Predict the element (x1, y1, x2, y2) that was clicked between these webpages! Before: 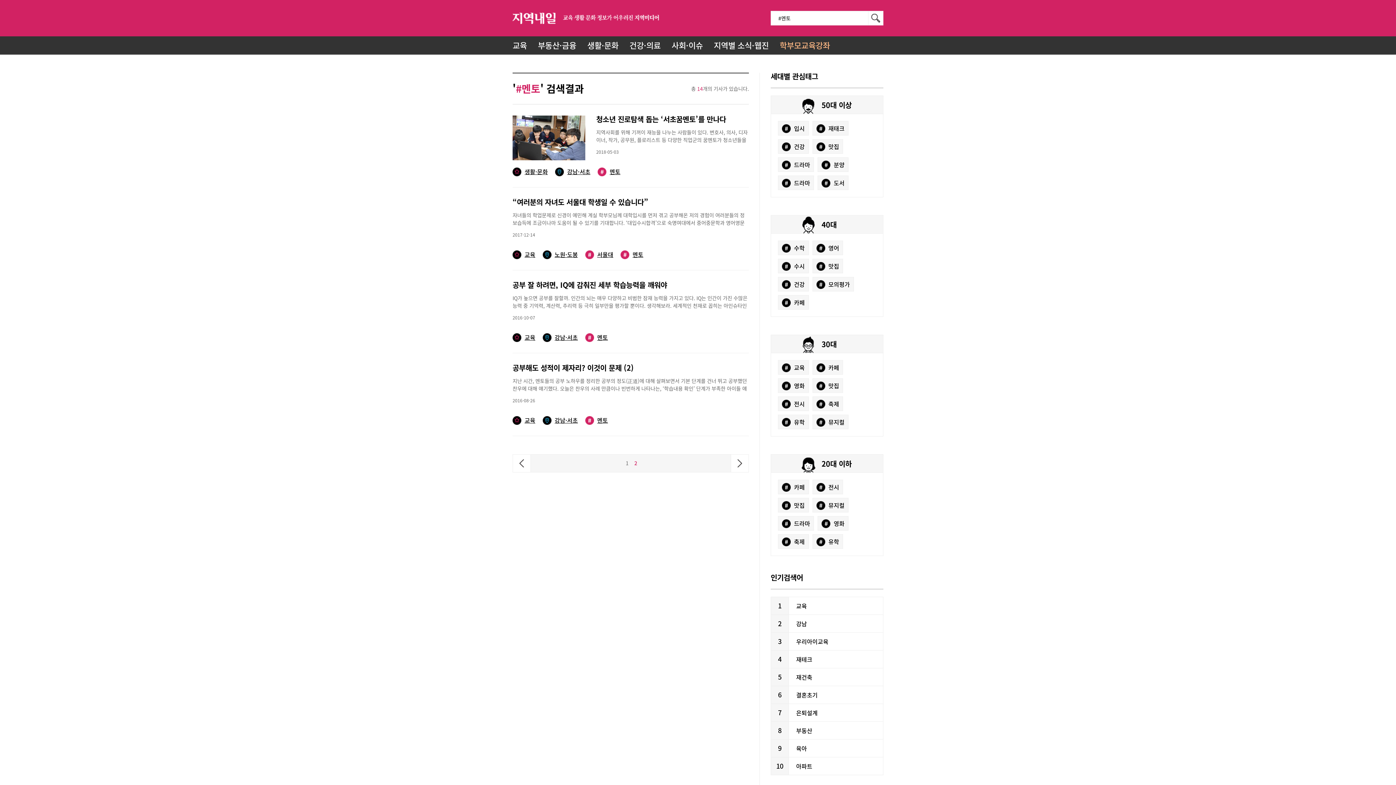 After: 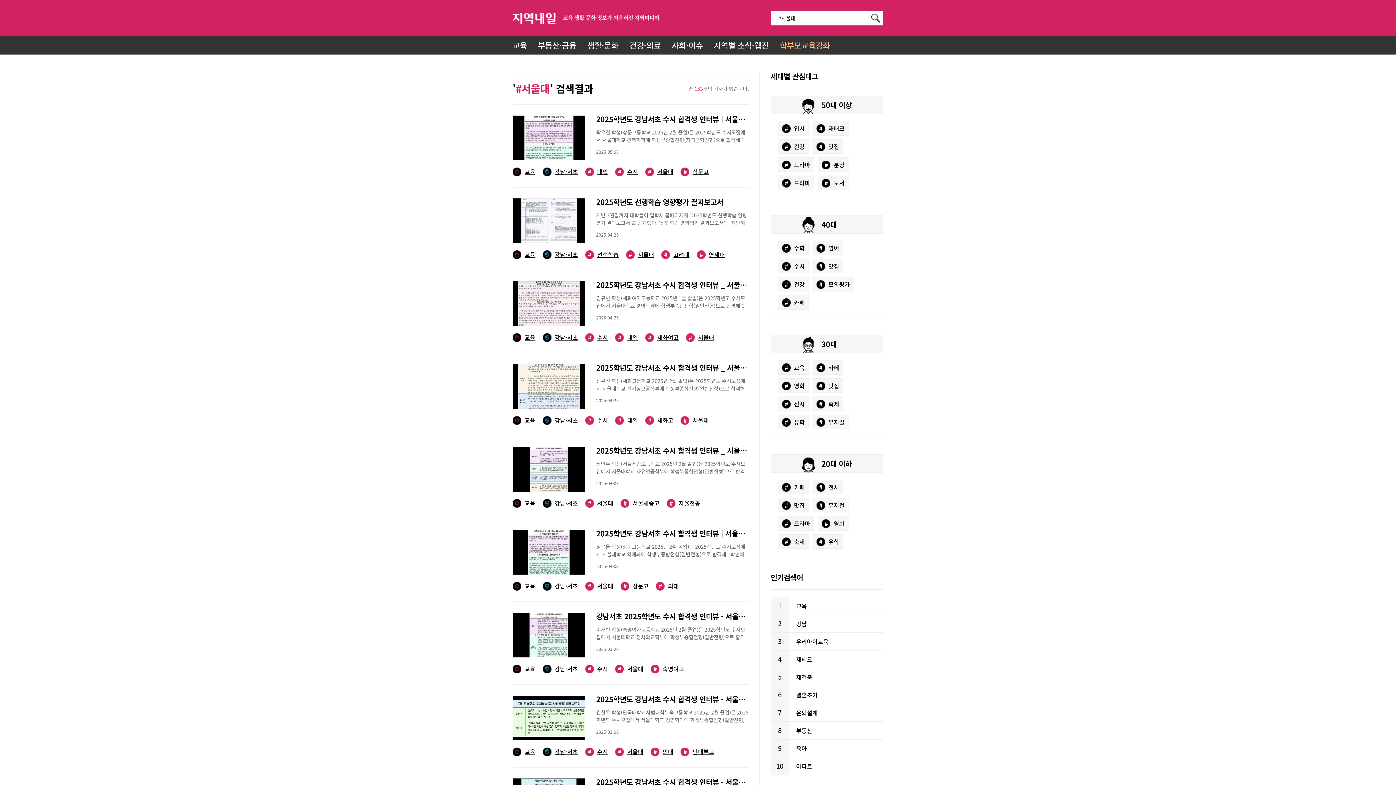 Action: bbox: (585, 250, 613, 259) label: #서울대